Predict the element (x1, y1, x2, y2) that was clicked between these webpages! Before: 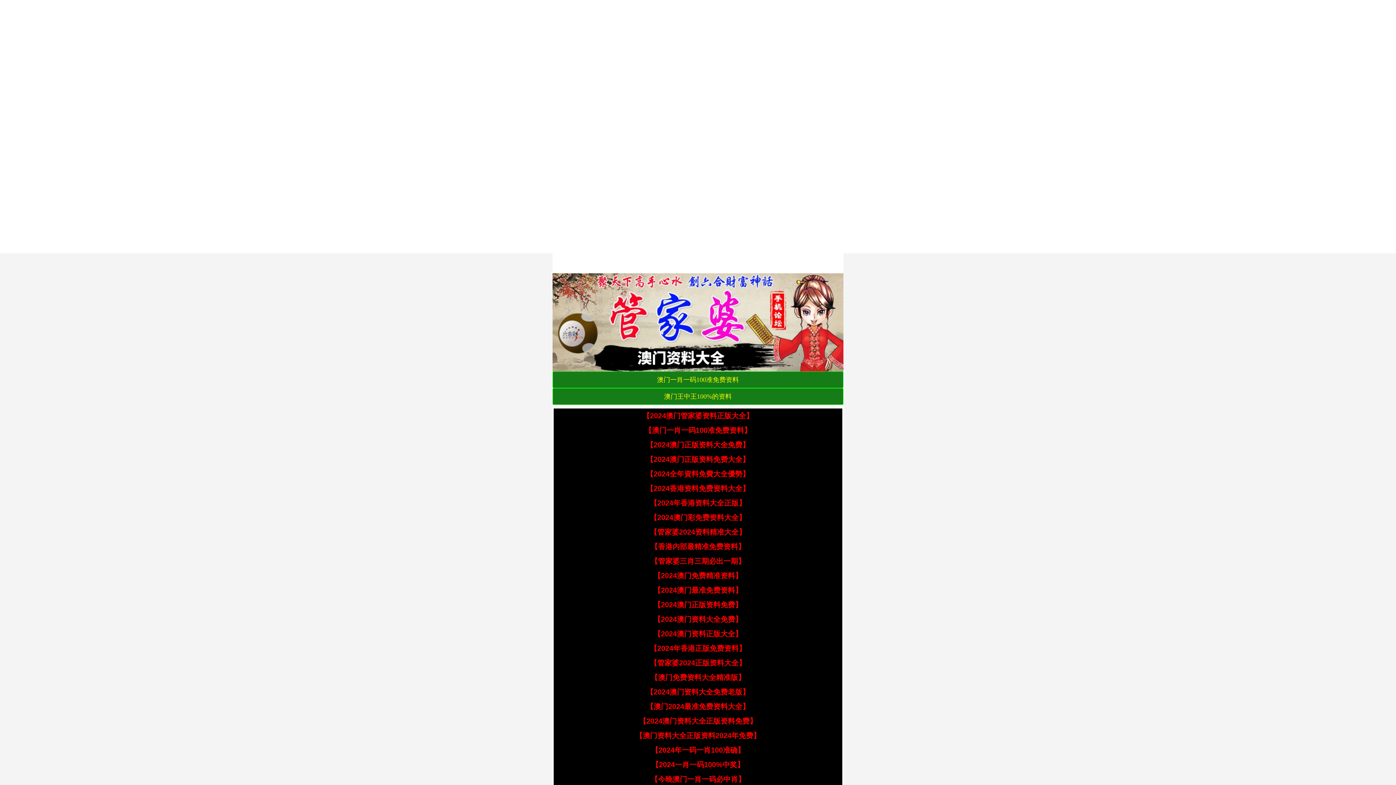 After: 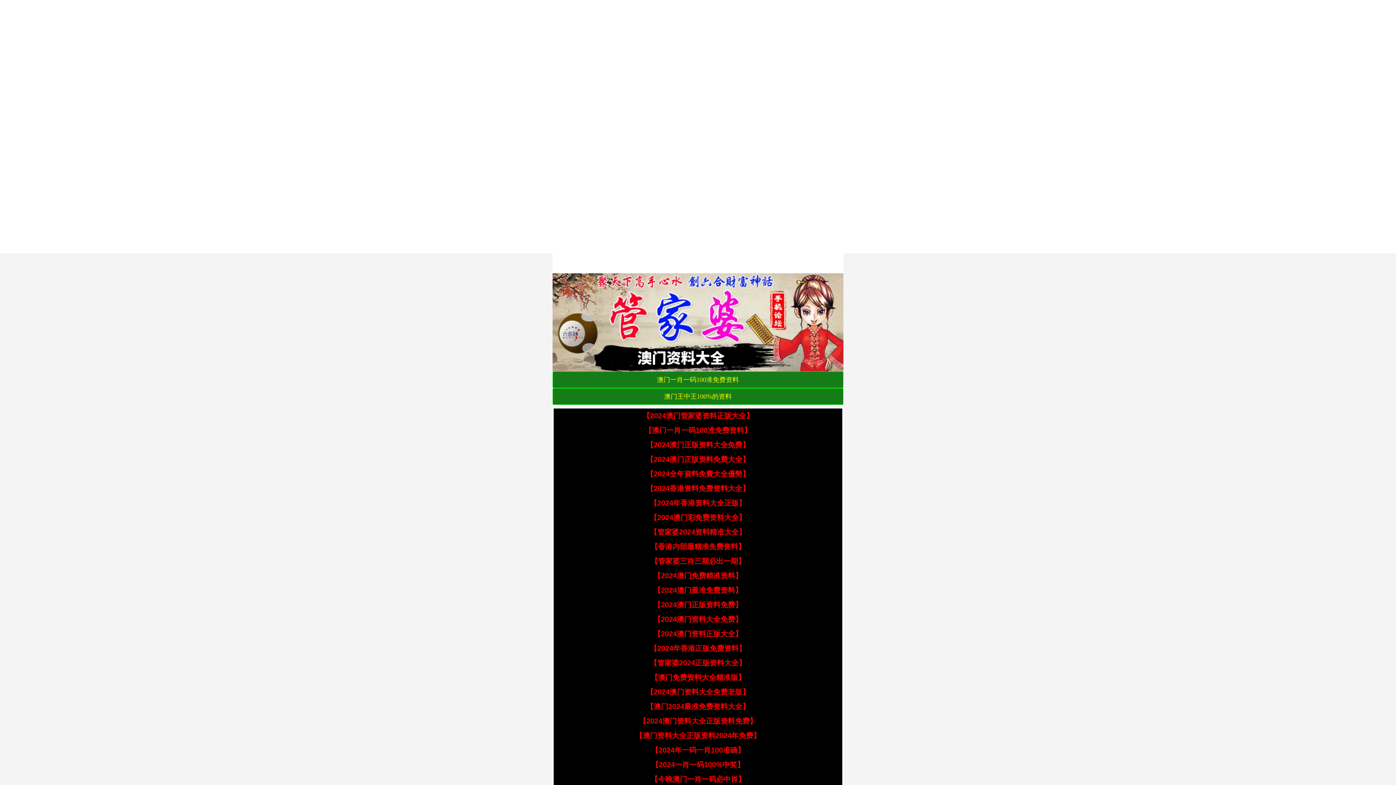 Action: bbox: (650, 499, 746, 507) label: 【2024年香港资料大全正版】